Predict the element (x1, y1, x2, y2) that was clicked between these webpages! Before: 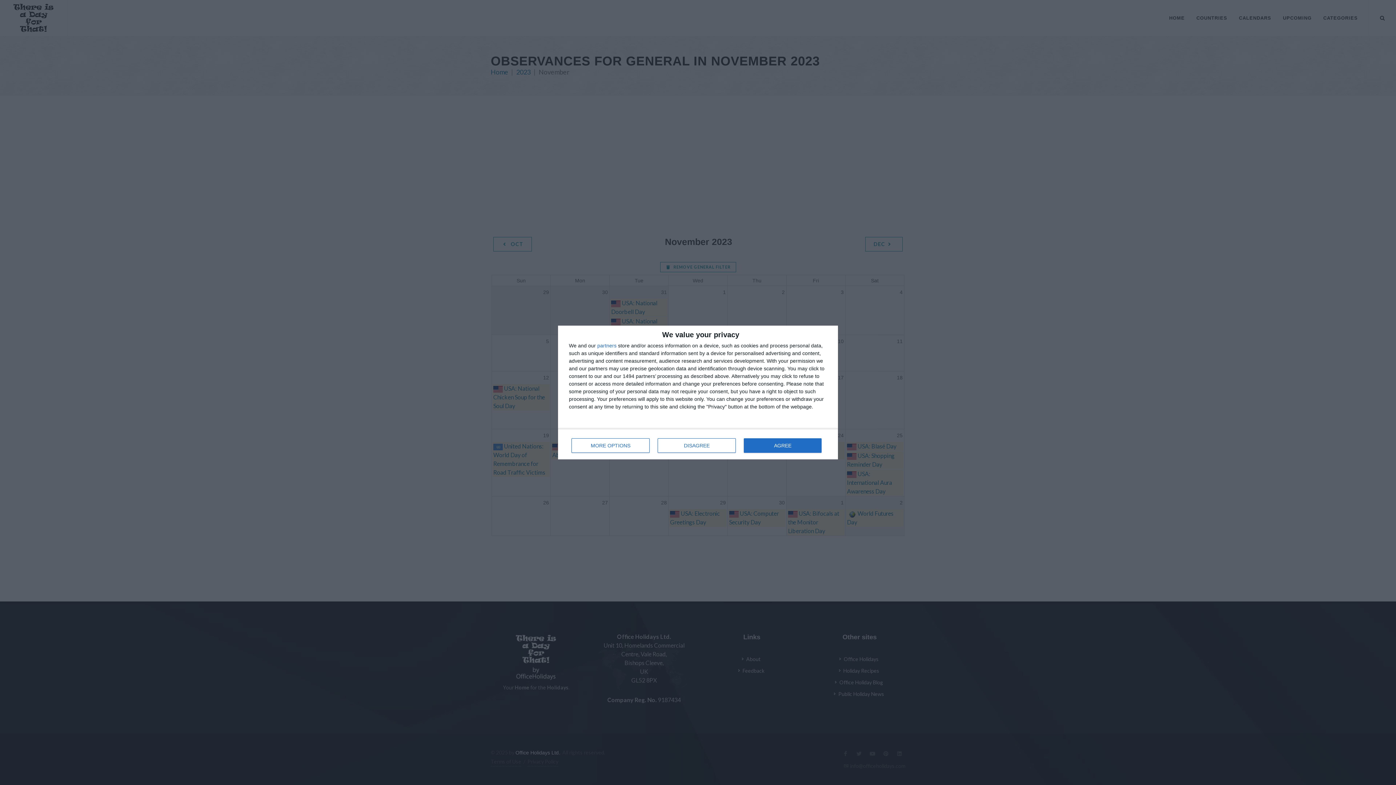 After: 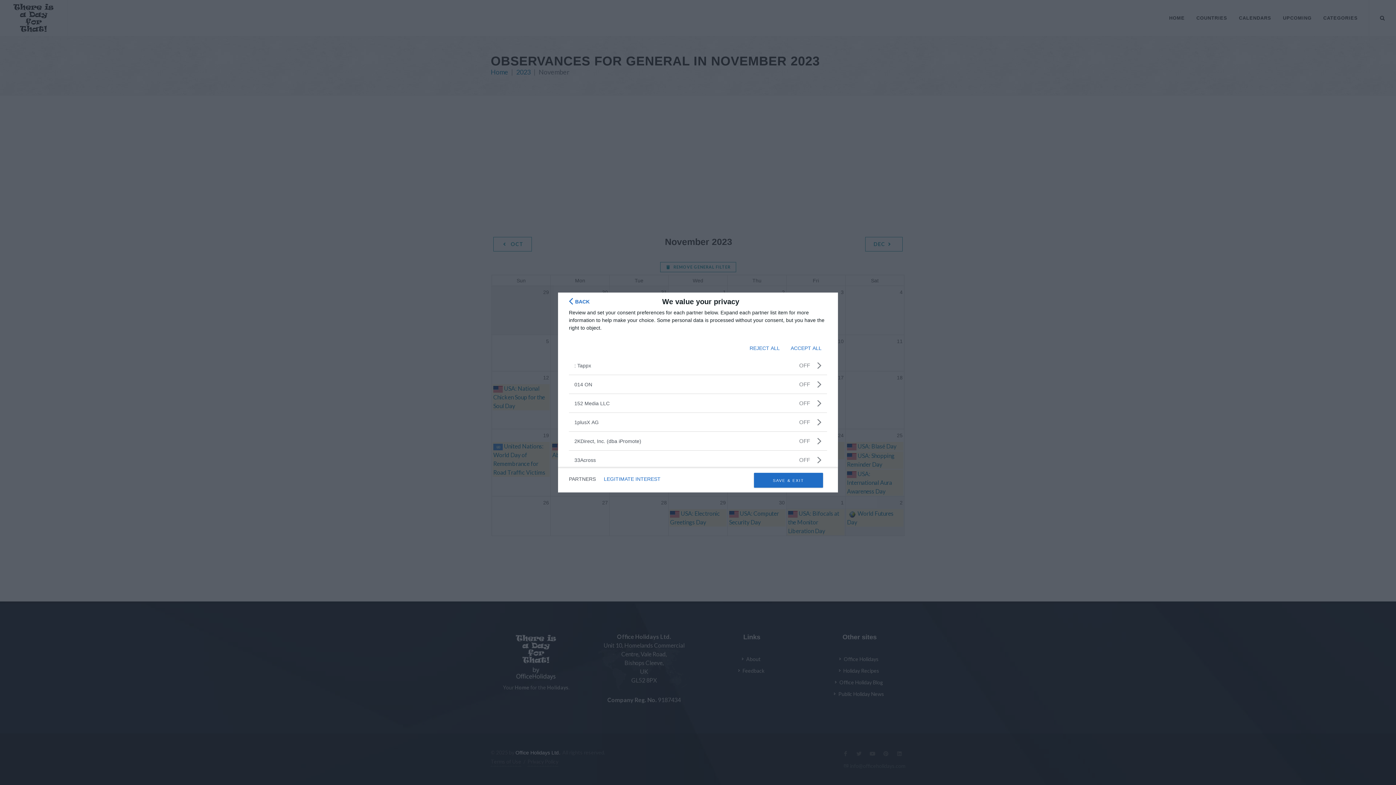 Action: label: partners bbox: (597, 343, 616, 348)